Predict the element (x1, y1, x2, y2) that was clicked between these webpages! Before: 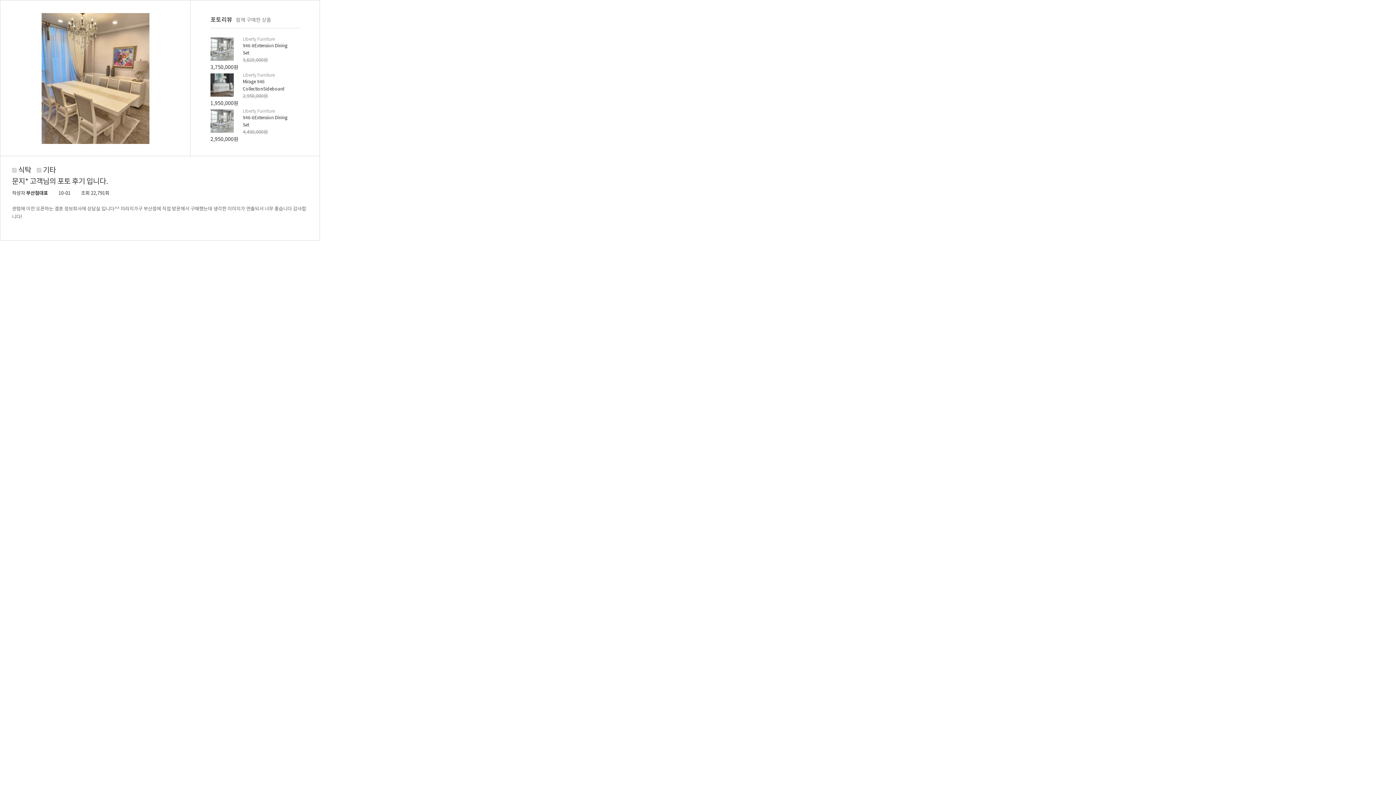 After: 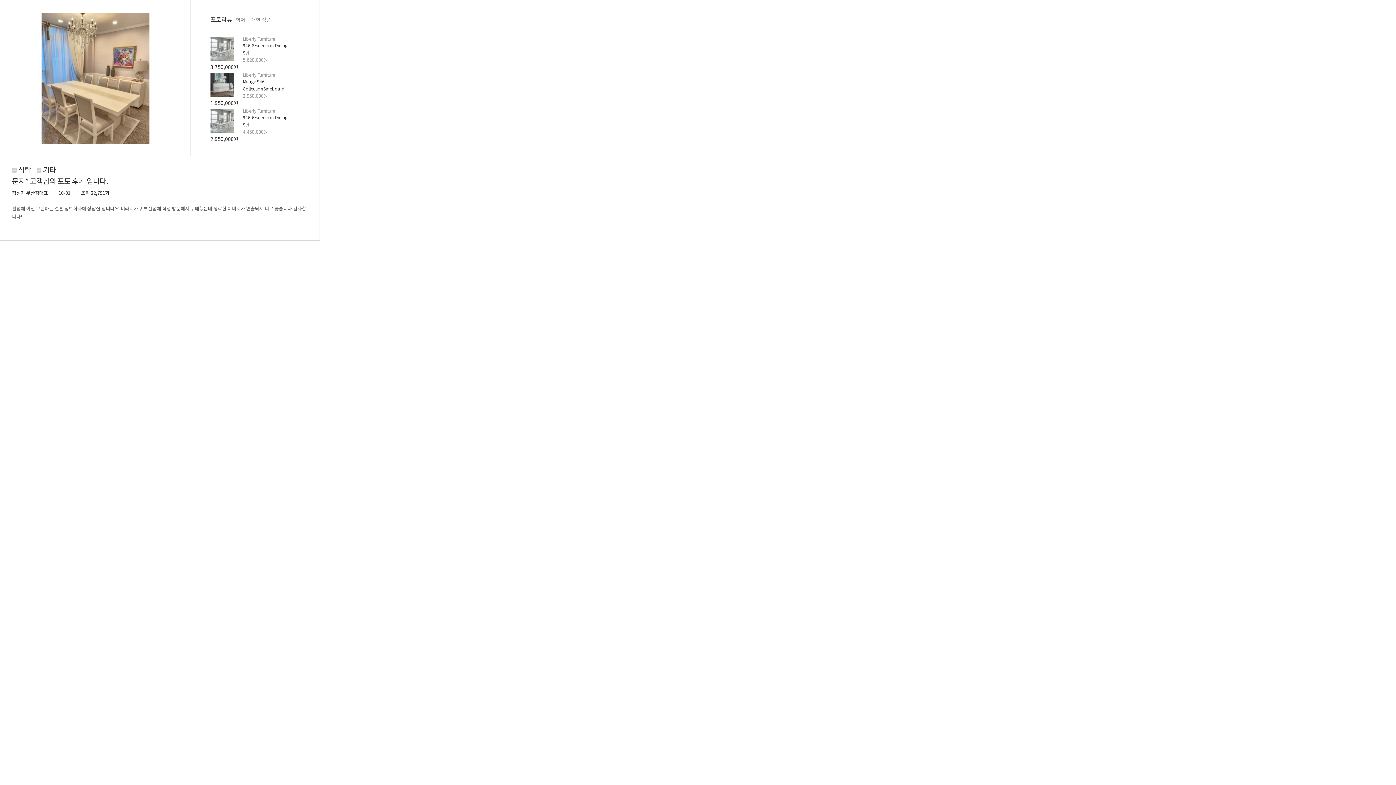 Action: label: Liberty Furniture bbox: (242, 35, 274, 41)